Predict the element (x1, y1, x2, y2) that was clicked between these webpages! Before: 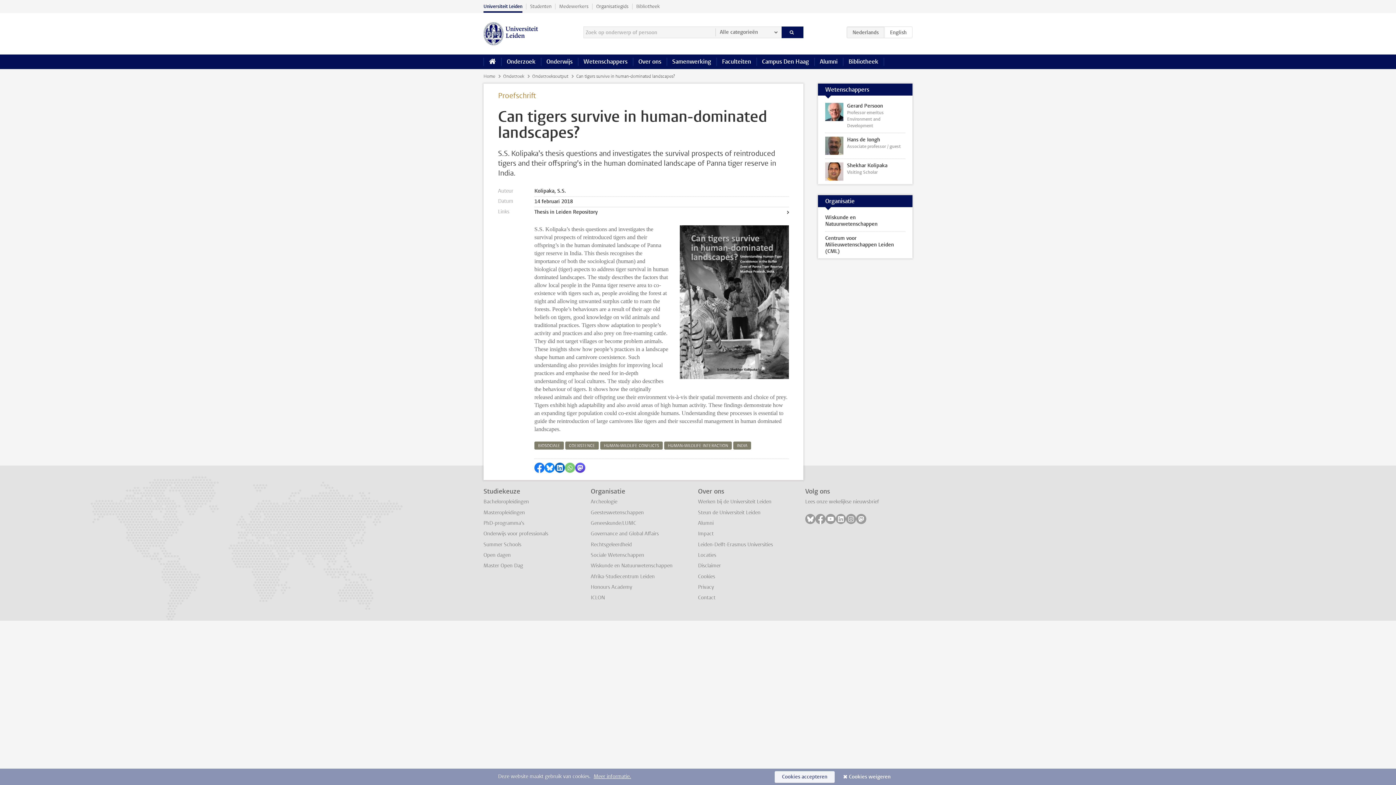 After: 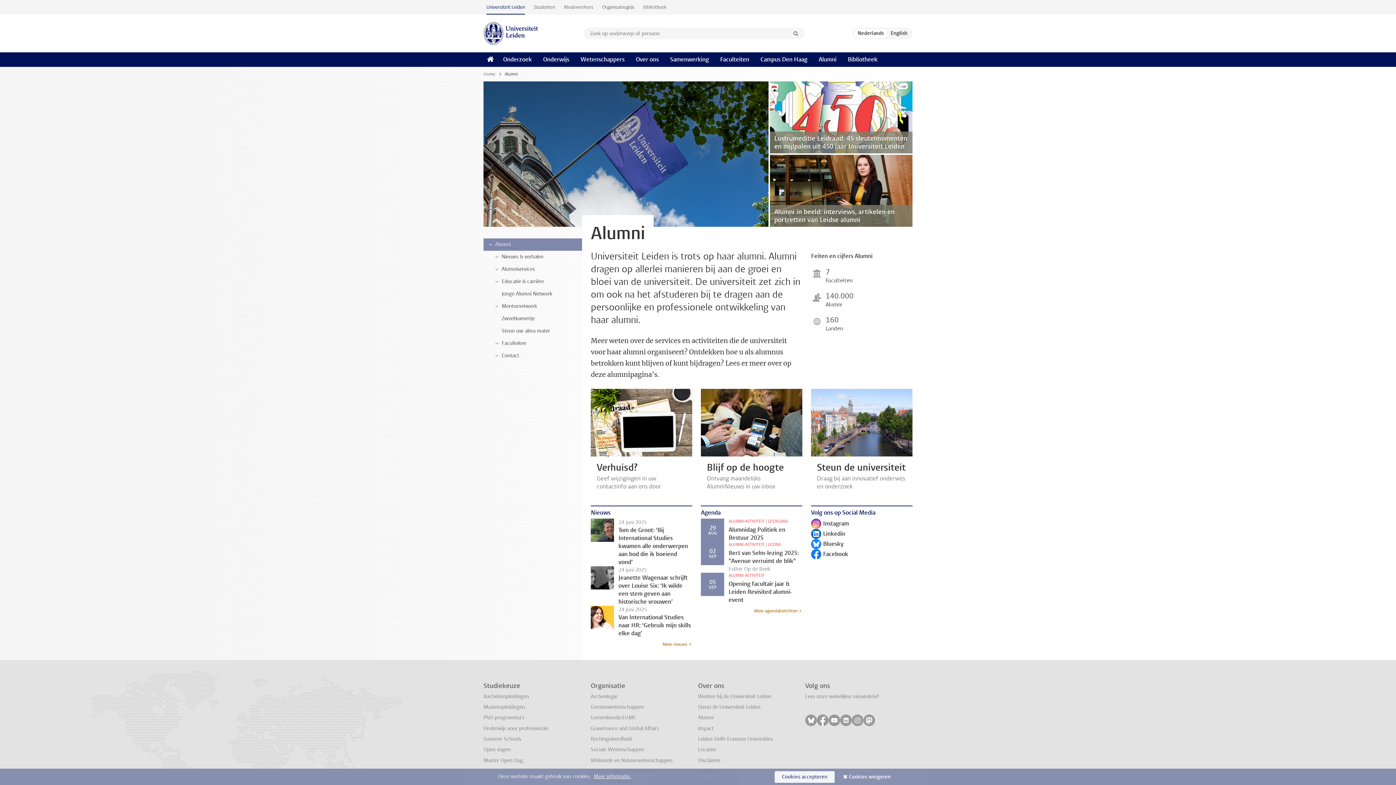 Action: label: Alumni bbox: (698, 519, 713, 526)